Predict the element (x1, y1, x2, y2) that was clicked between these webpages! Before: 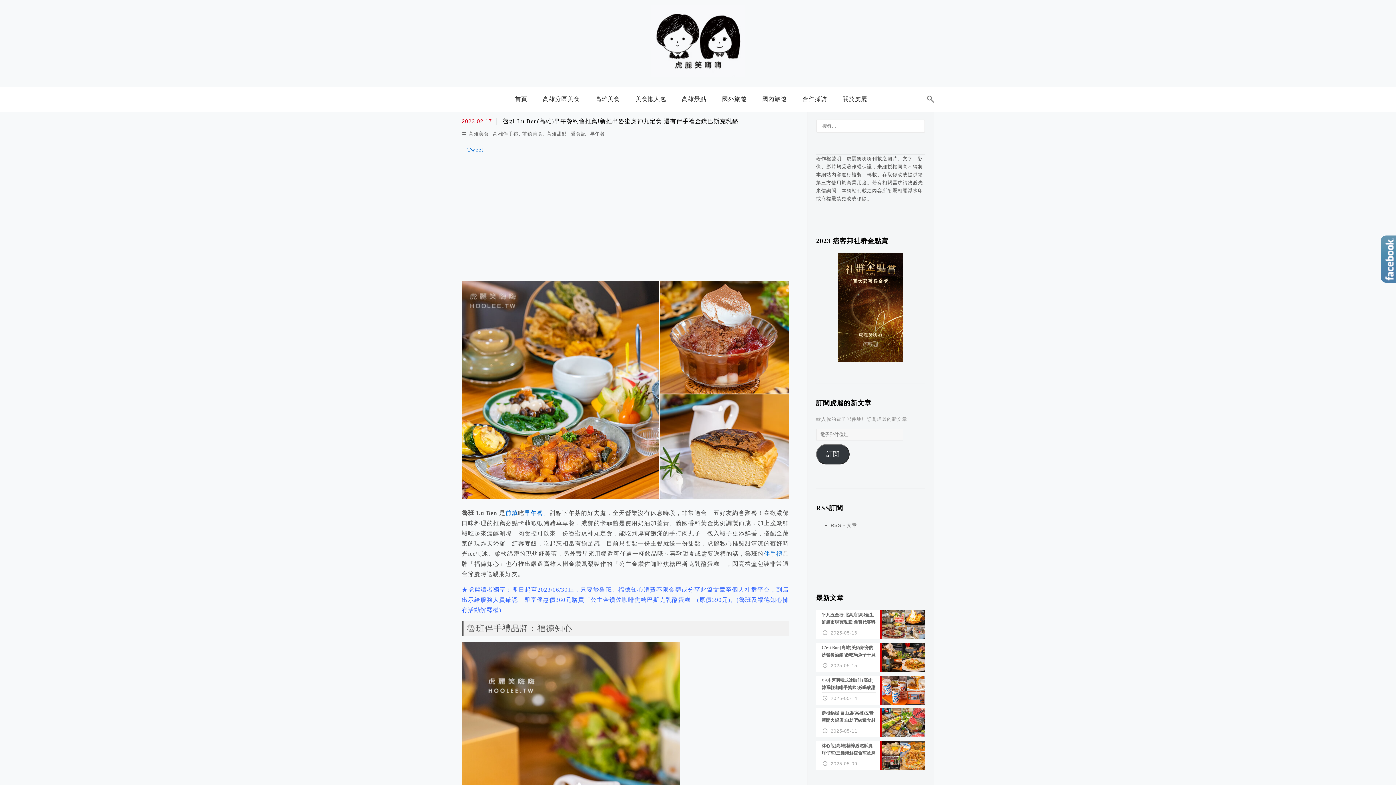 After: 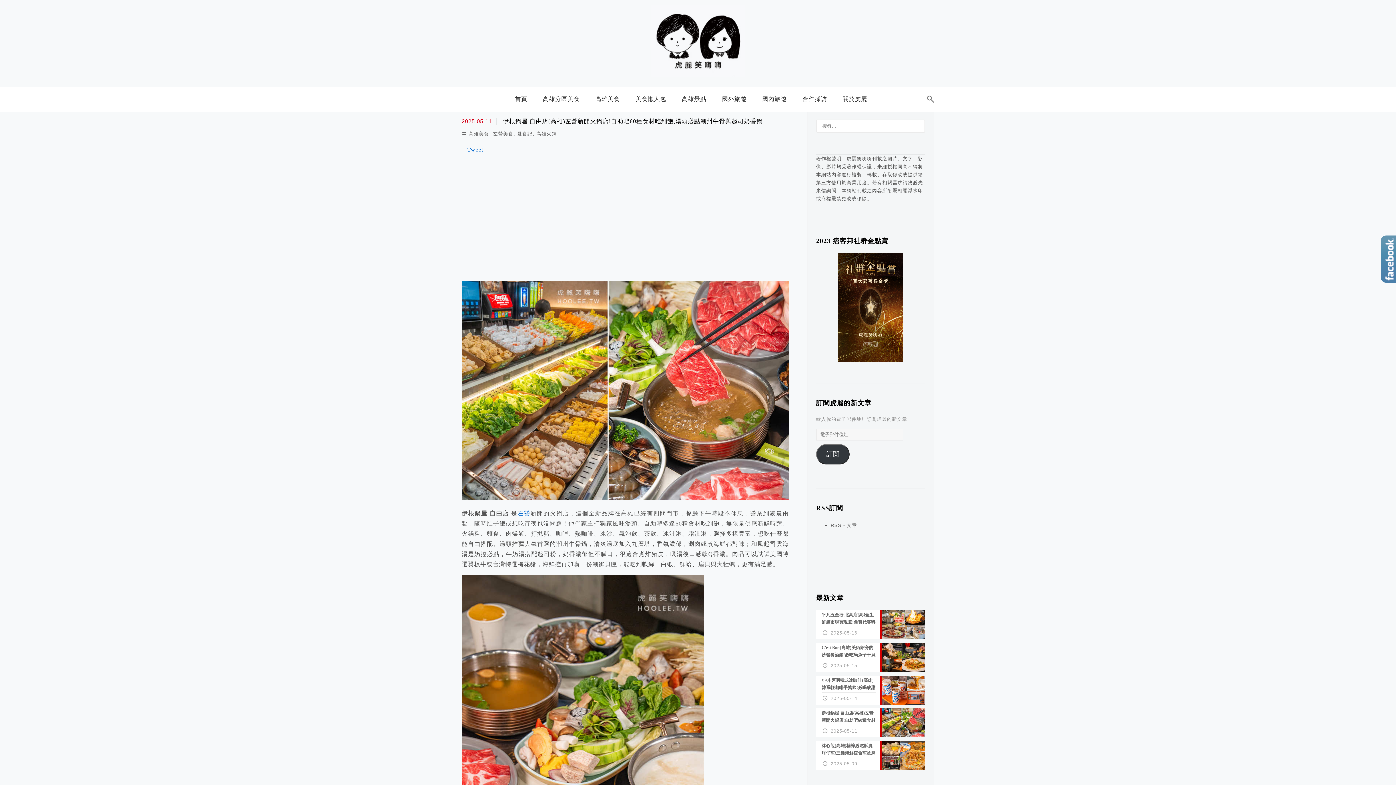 Action: label: 伊根鍋屋 自由店(高雄)左營新開火鍋店!自助吧60種食材吃到飽,湯頭必點潮州牛骨與起司奶香鍋
2025-05-11 bbox: (816, 708, 925, 737)